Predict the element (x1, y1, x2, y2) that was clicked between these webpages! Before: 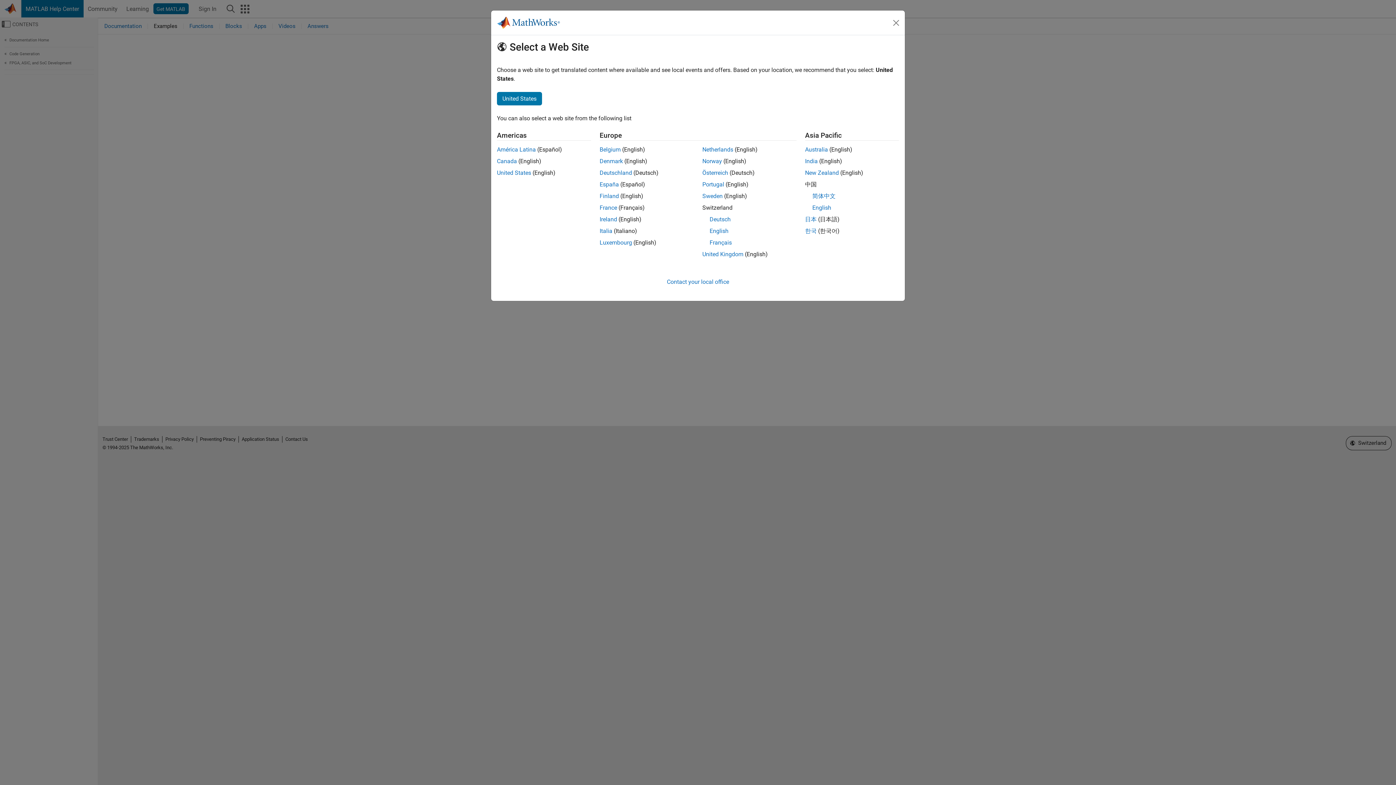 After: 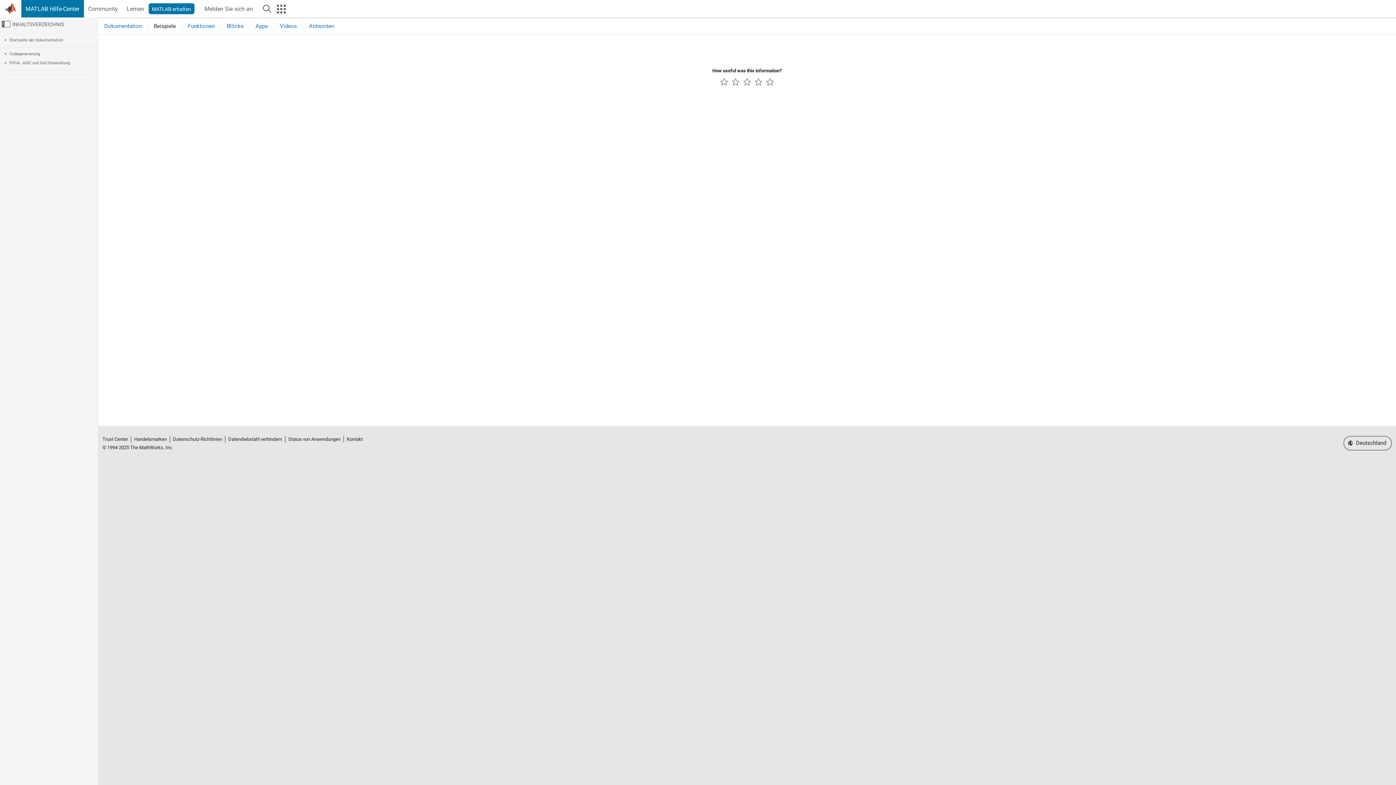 Action: bbox: (702, 169, 728, 176) label: Österreich